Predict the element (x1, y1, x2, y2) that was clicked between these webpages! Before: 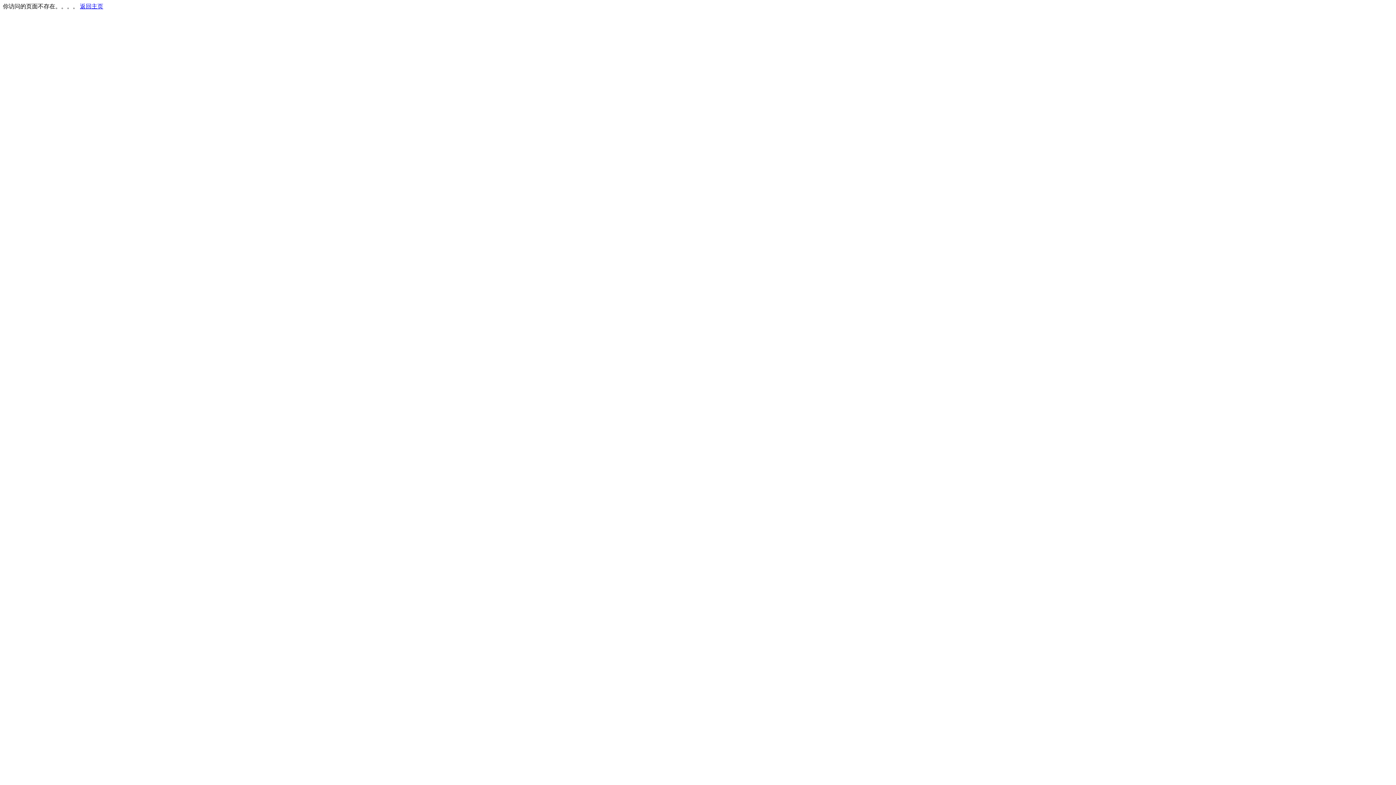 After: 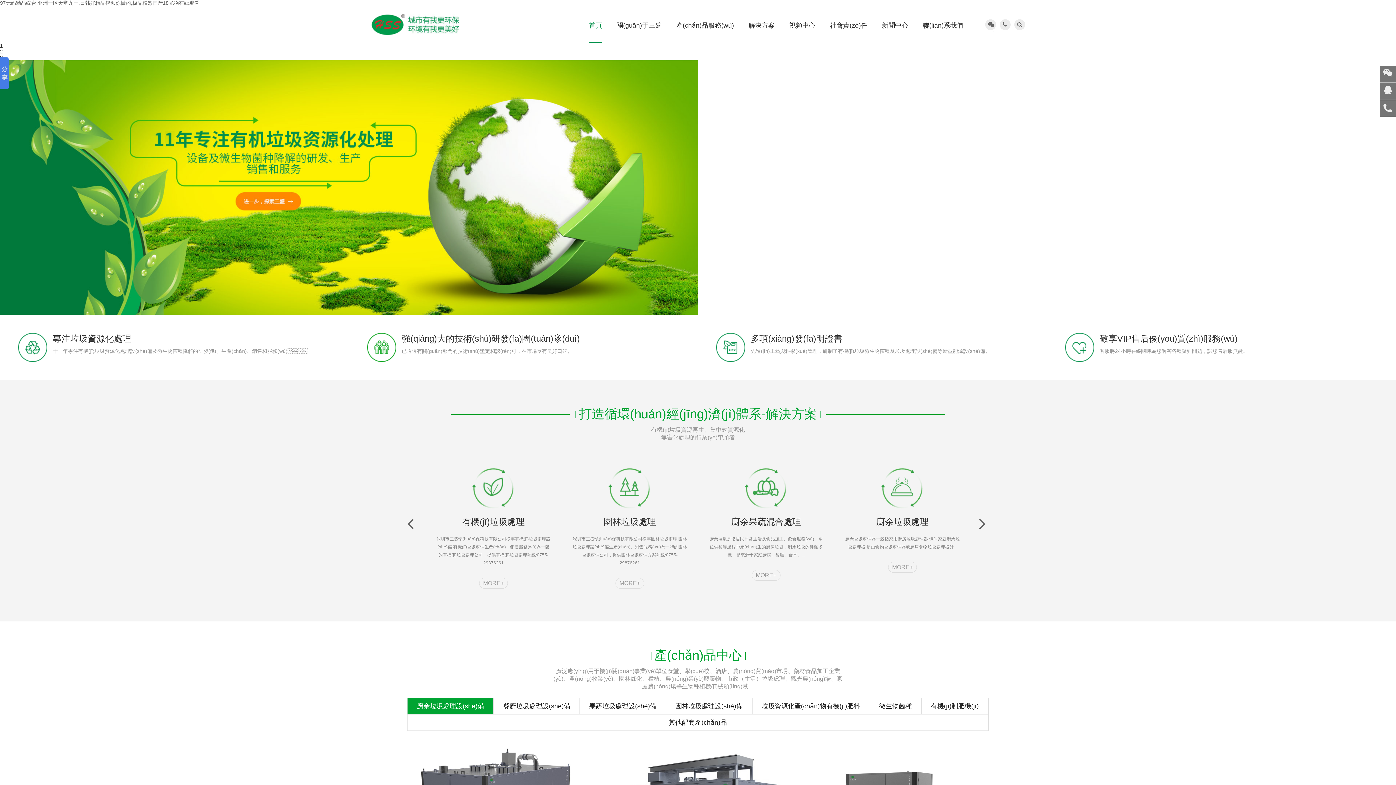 Action: label: 返回主页 bbox: (80, 3, 103, 9)